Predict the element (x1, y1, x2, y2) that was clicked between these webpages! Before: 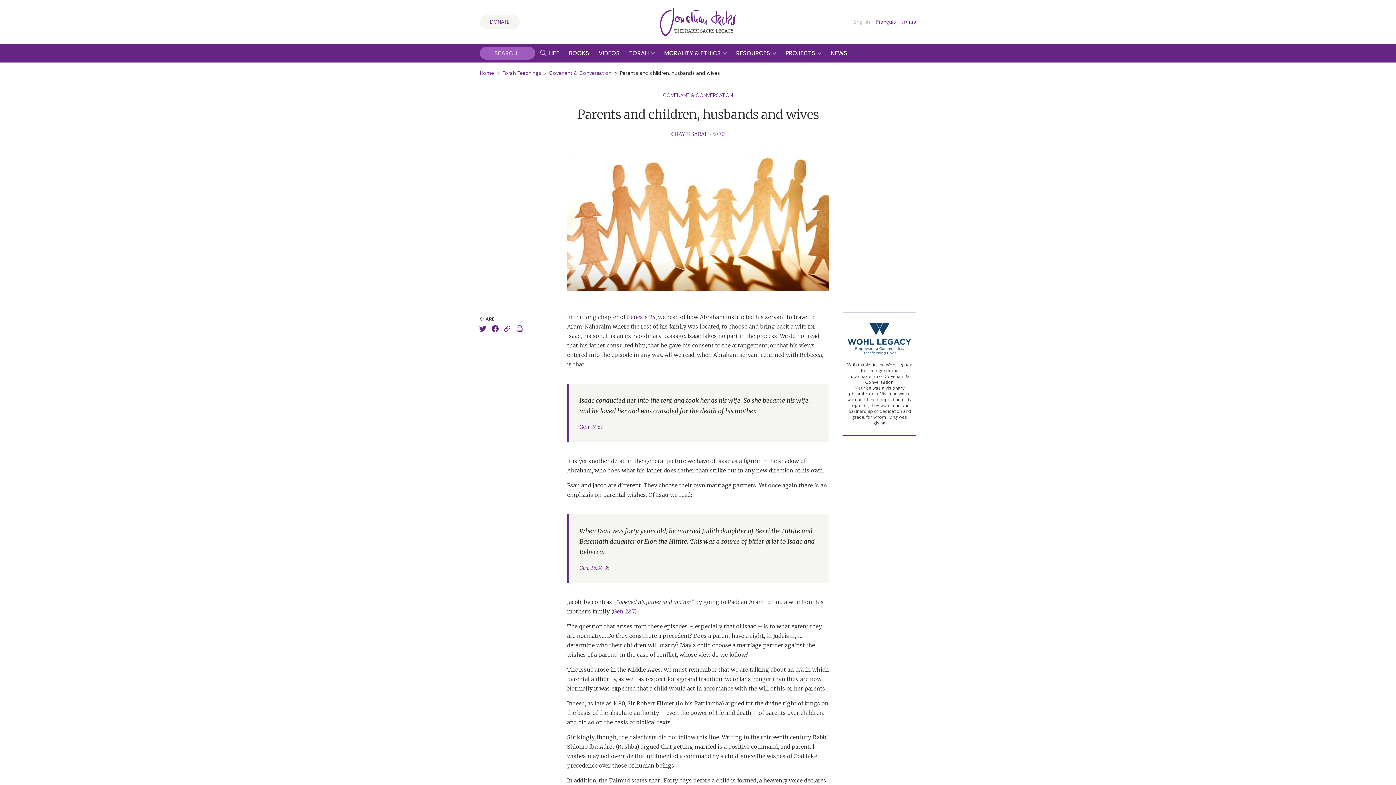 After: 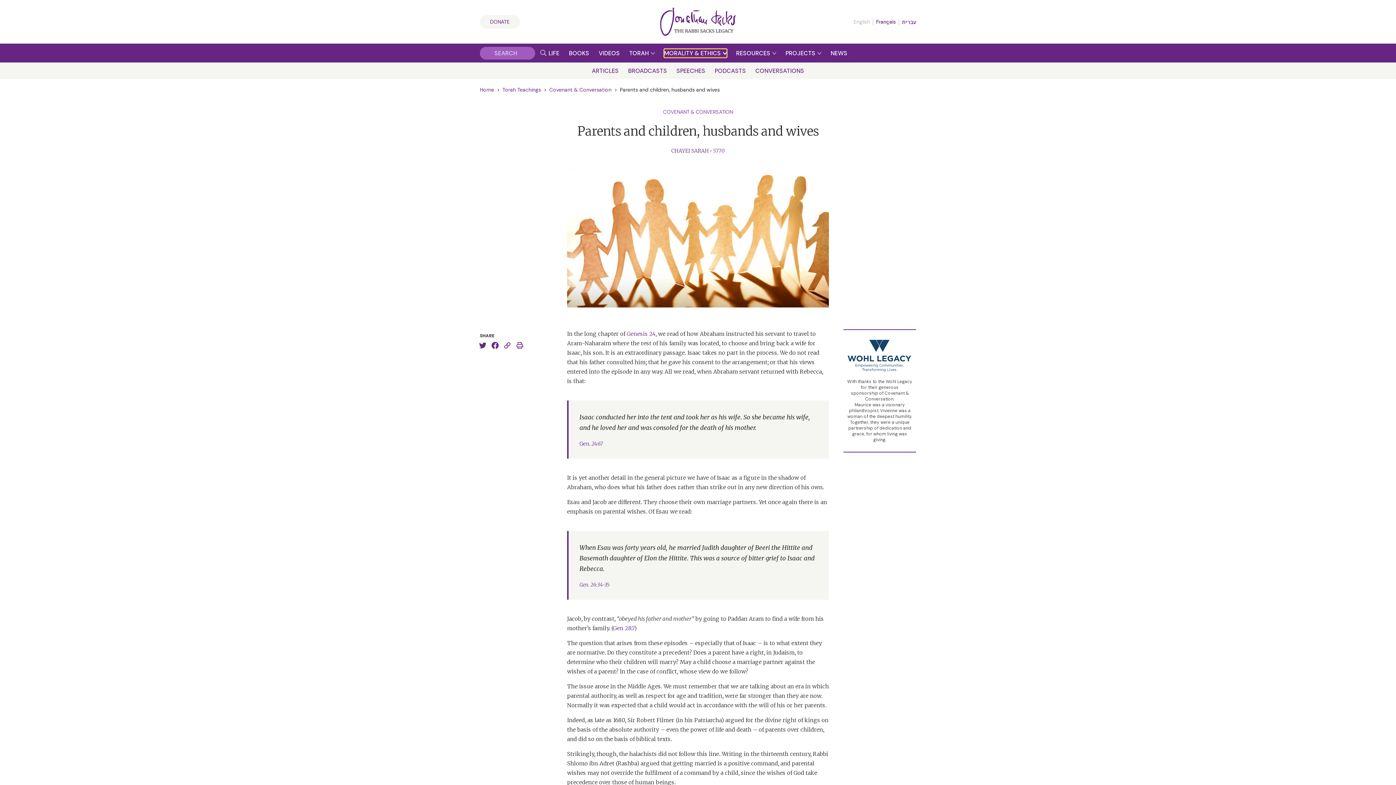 Action: bbox: (664, 48, 726, 57) label: MORALITY & ETHICS 